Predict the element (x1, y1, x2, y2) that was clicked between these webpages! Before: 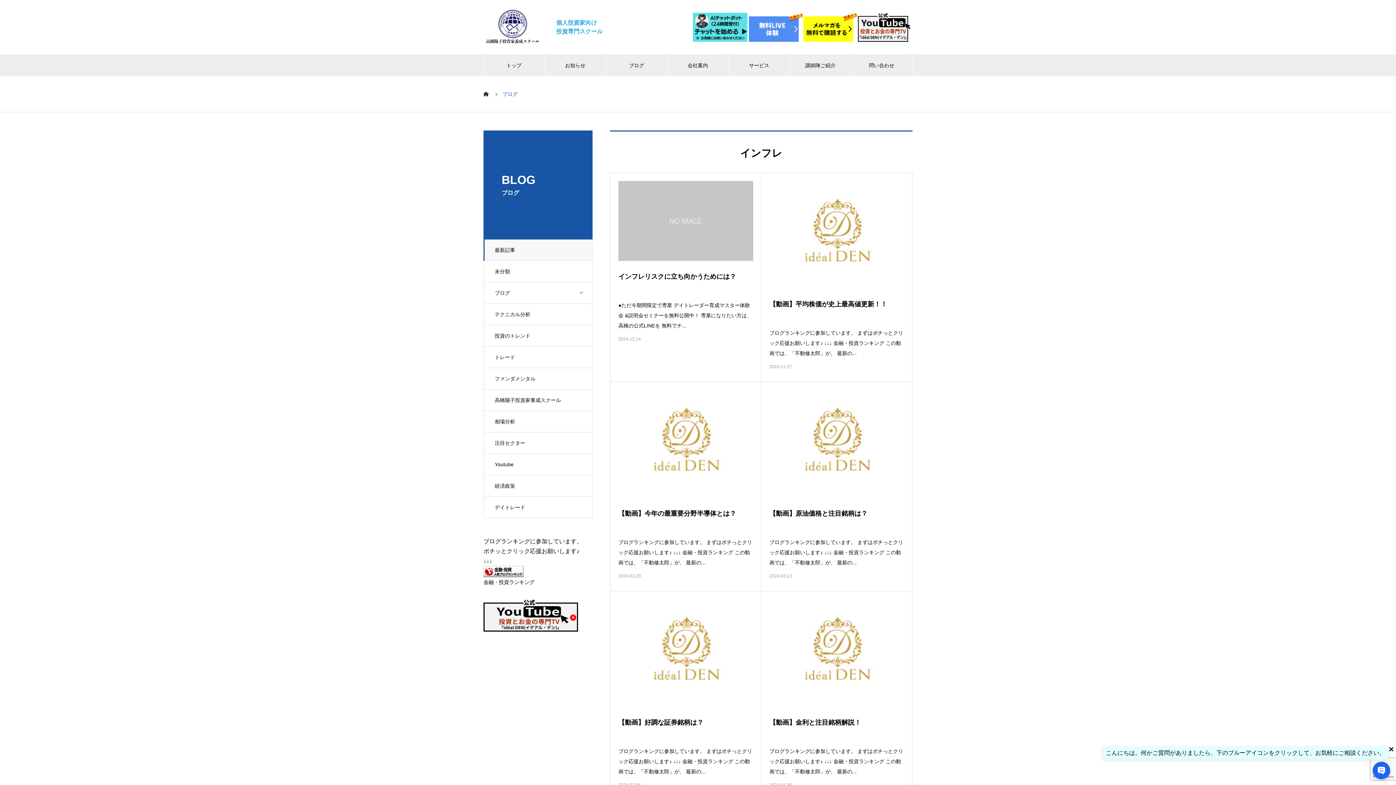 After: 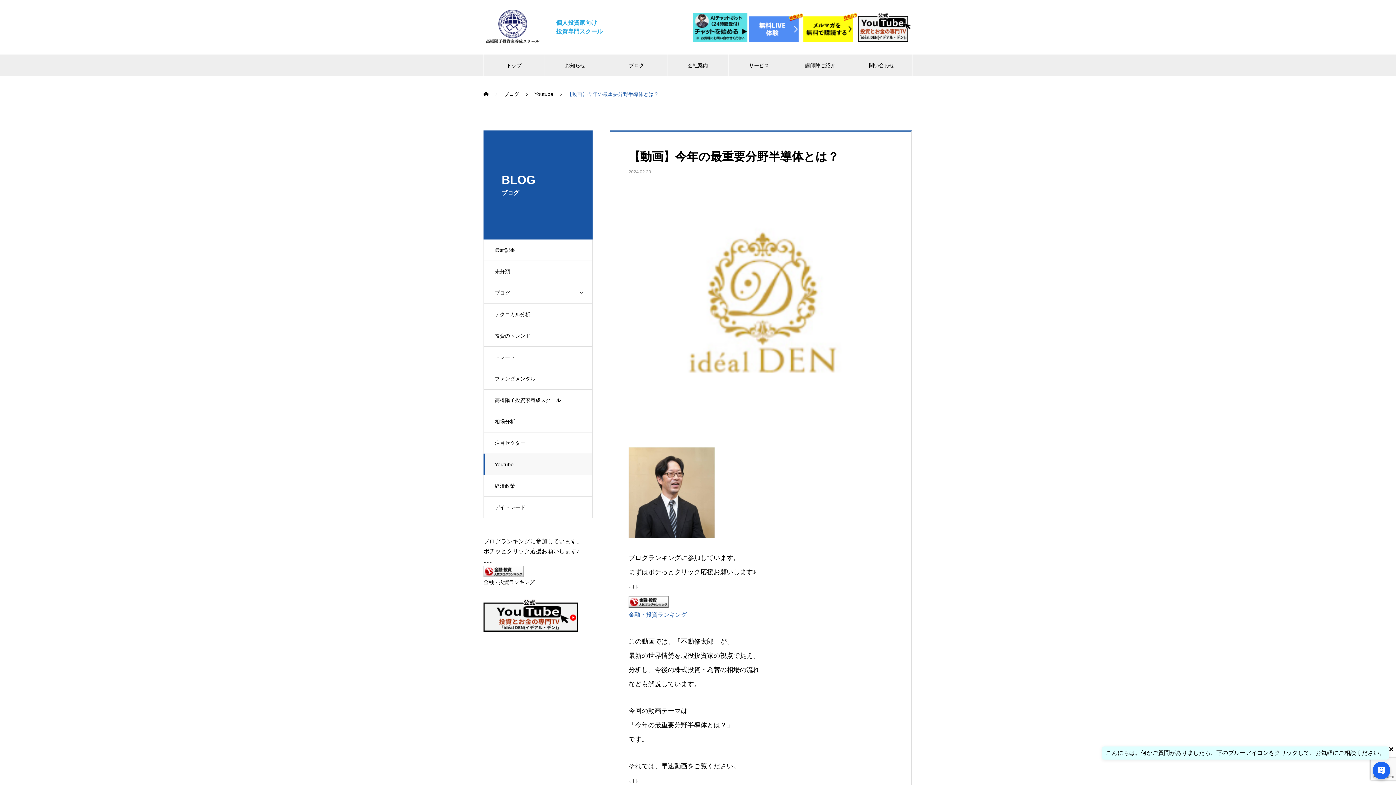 Action: label: 【動画】今年の最重要分野半導体とは？ bbox: (618, 390, 753, 537)